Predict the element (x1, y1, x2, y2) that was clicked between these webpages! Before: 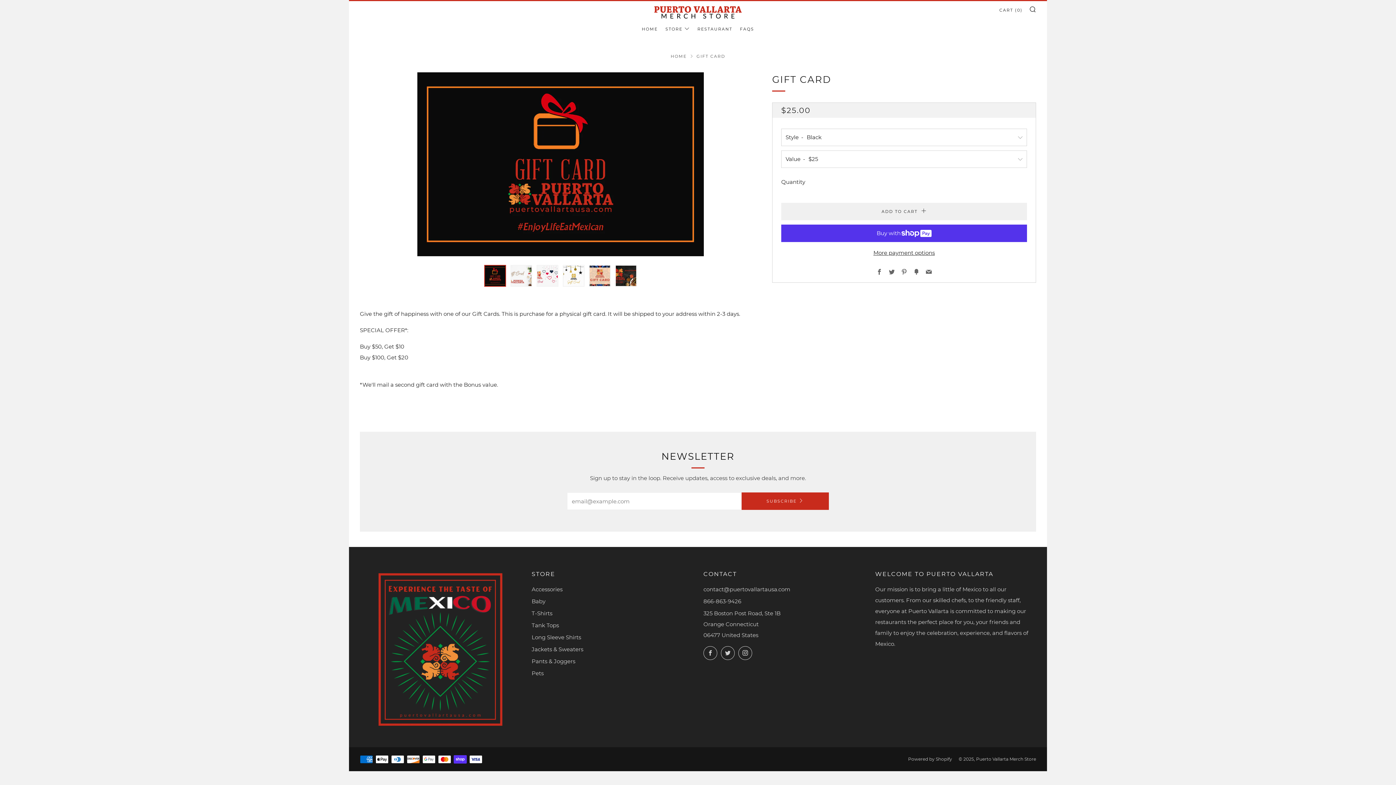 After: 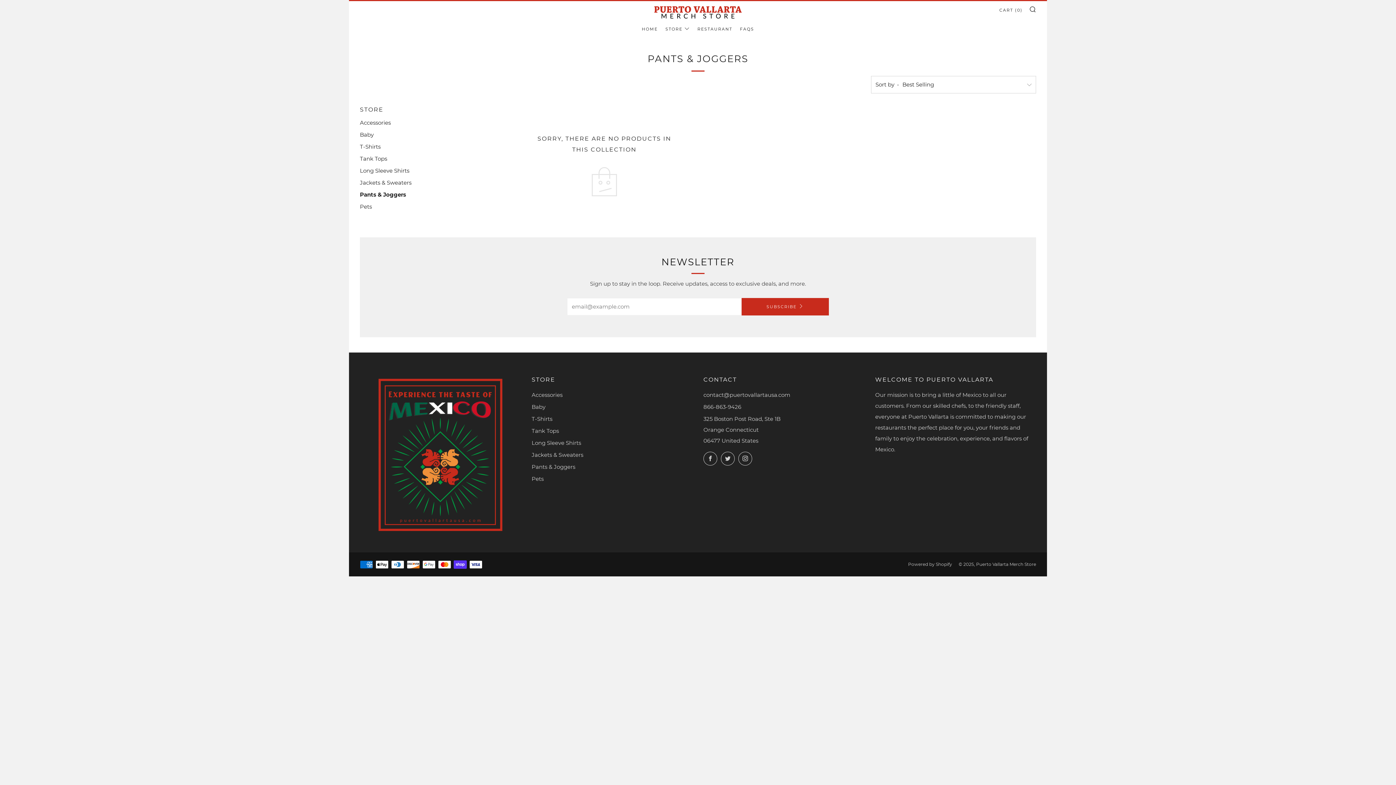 Action: label: Pants & Joggers bbox: (531, 658, 575, 665)